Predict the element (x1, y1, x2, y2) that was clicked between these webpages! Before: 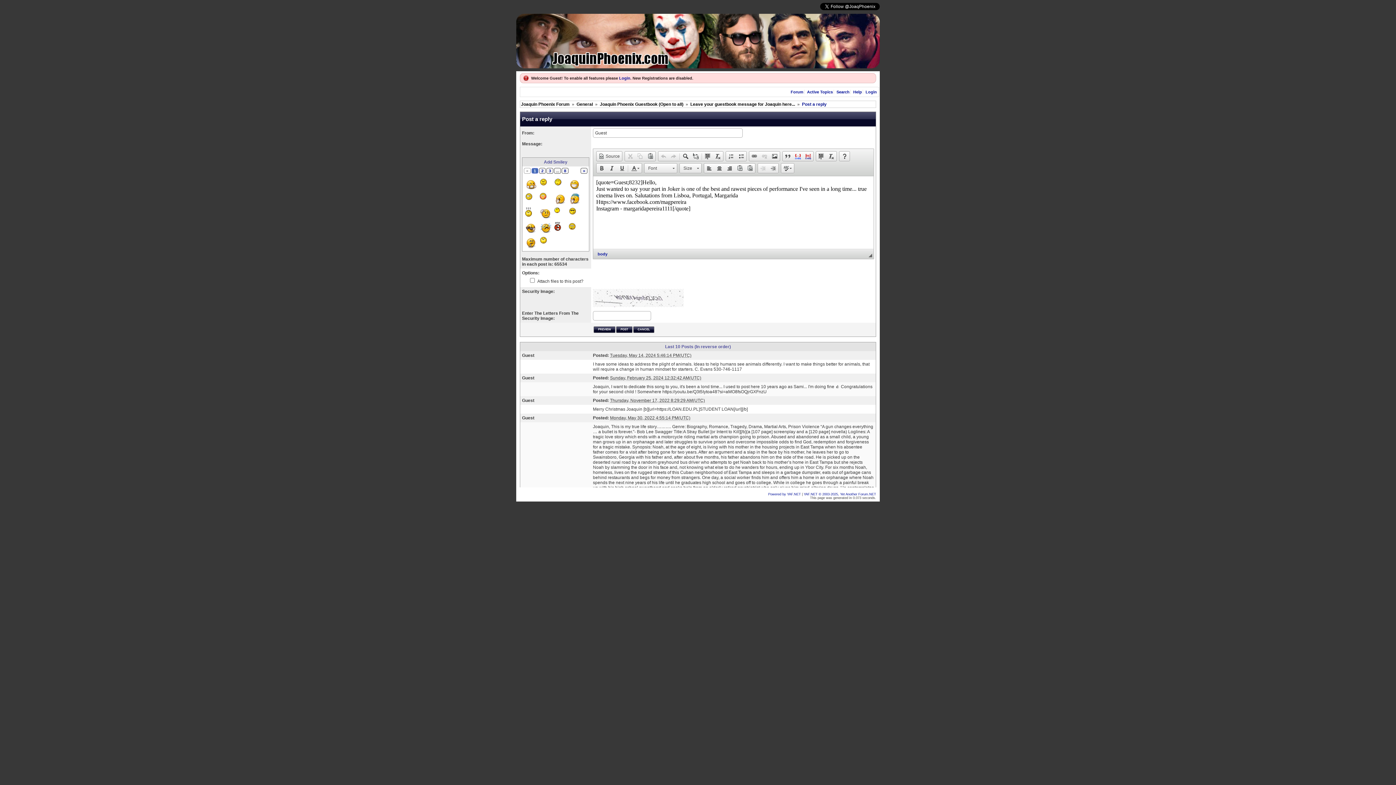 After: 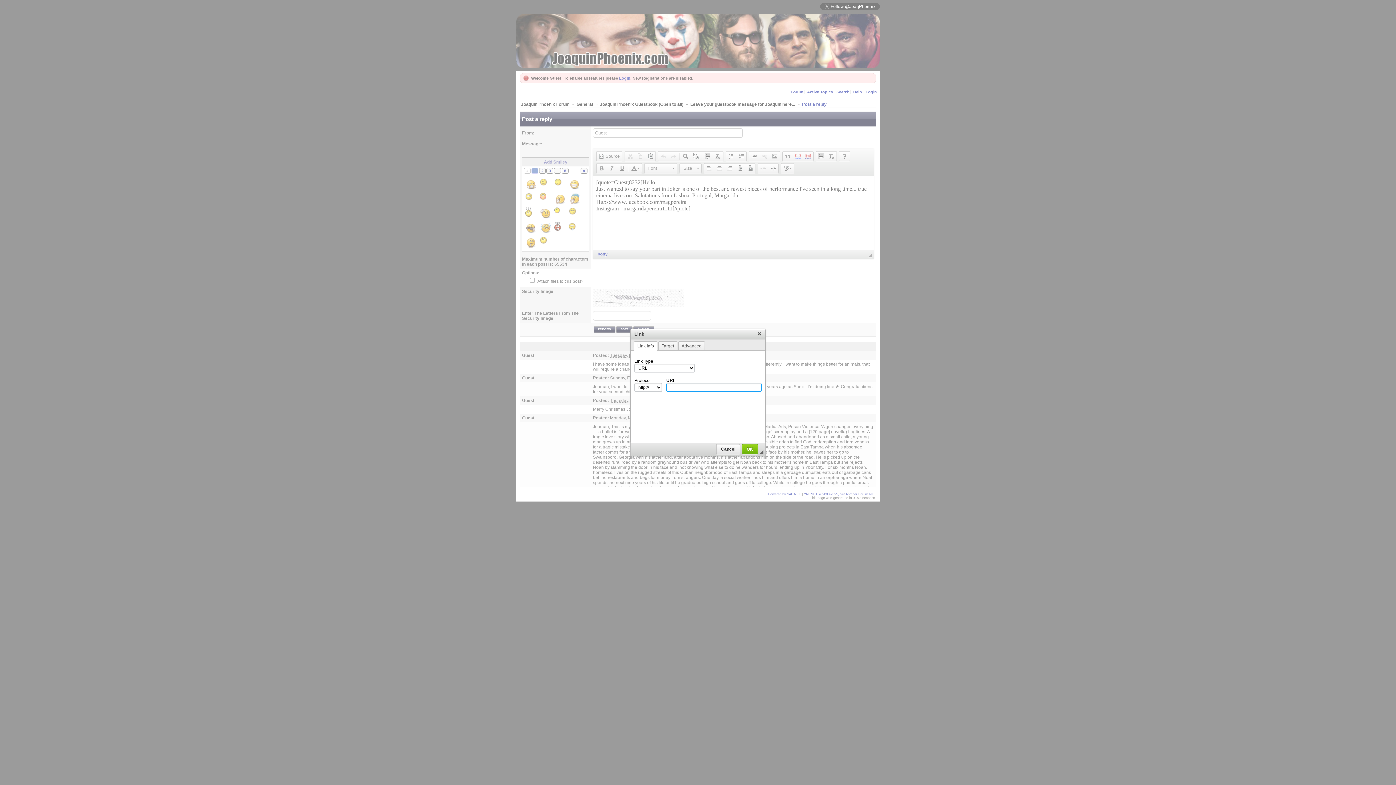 Action: label:   bbox: (749, 151, 759, 161)